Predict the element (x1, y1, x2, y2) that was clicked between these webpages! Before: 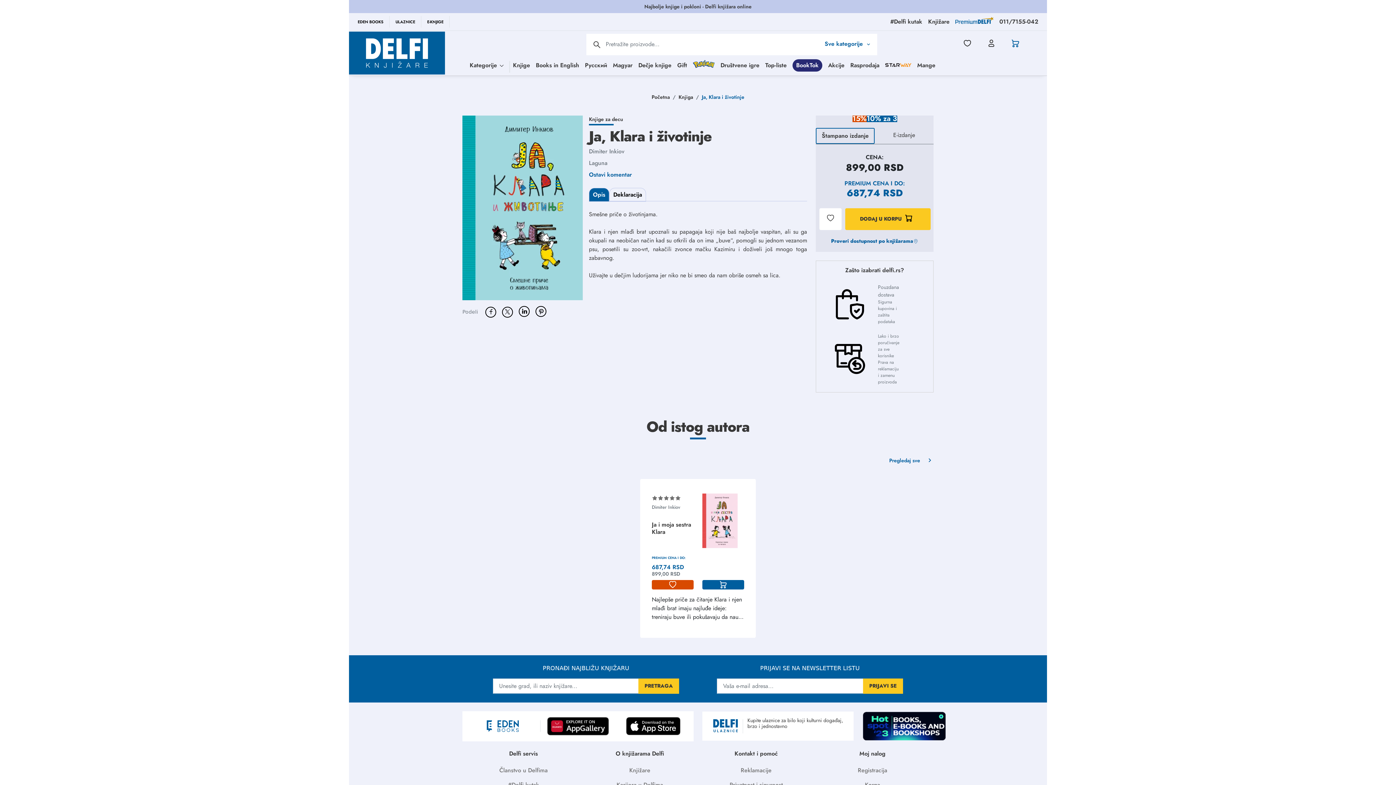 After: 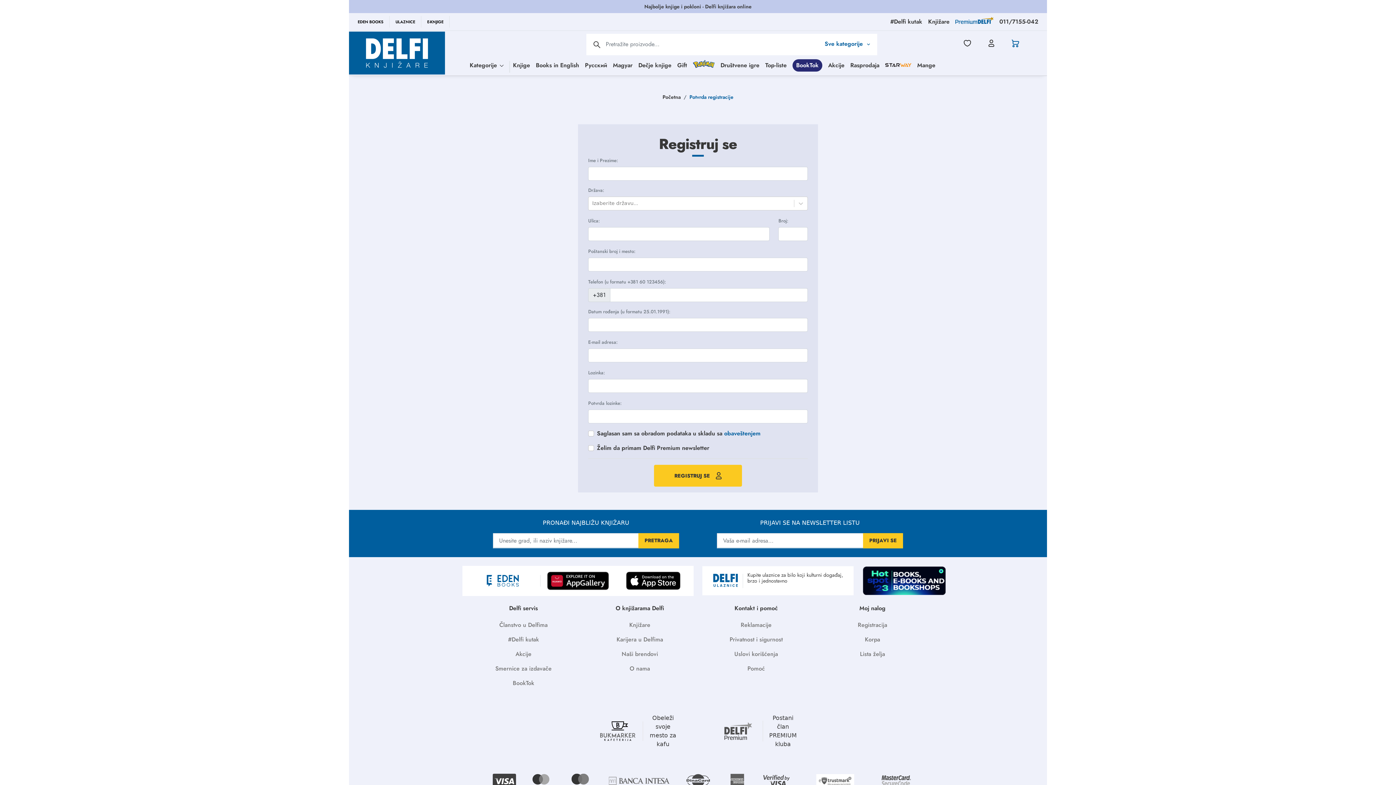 Action: label: Registracija bbox: (857, 685, 888, 691)